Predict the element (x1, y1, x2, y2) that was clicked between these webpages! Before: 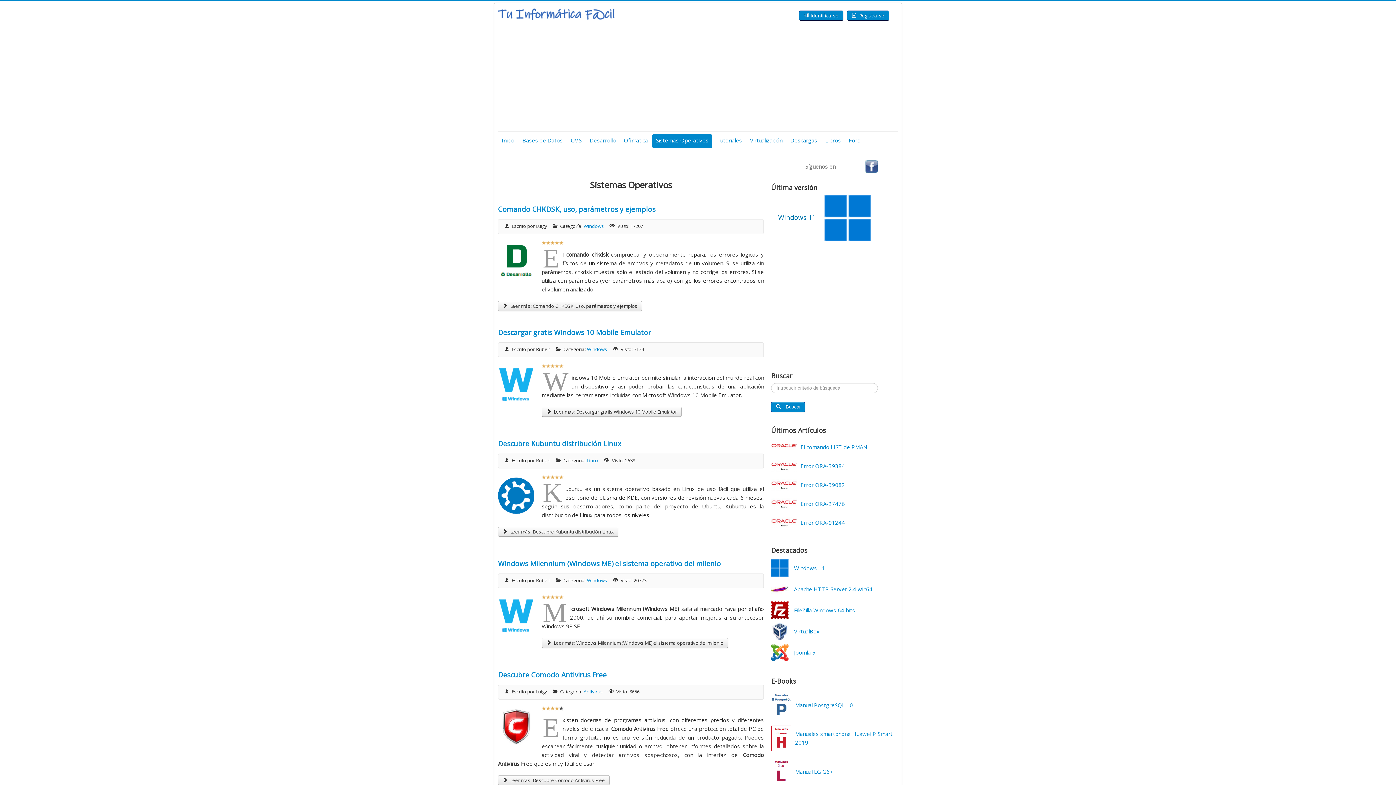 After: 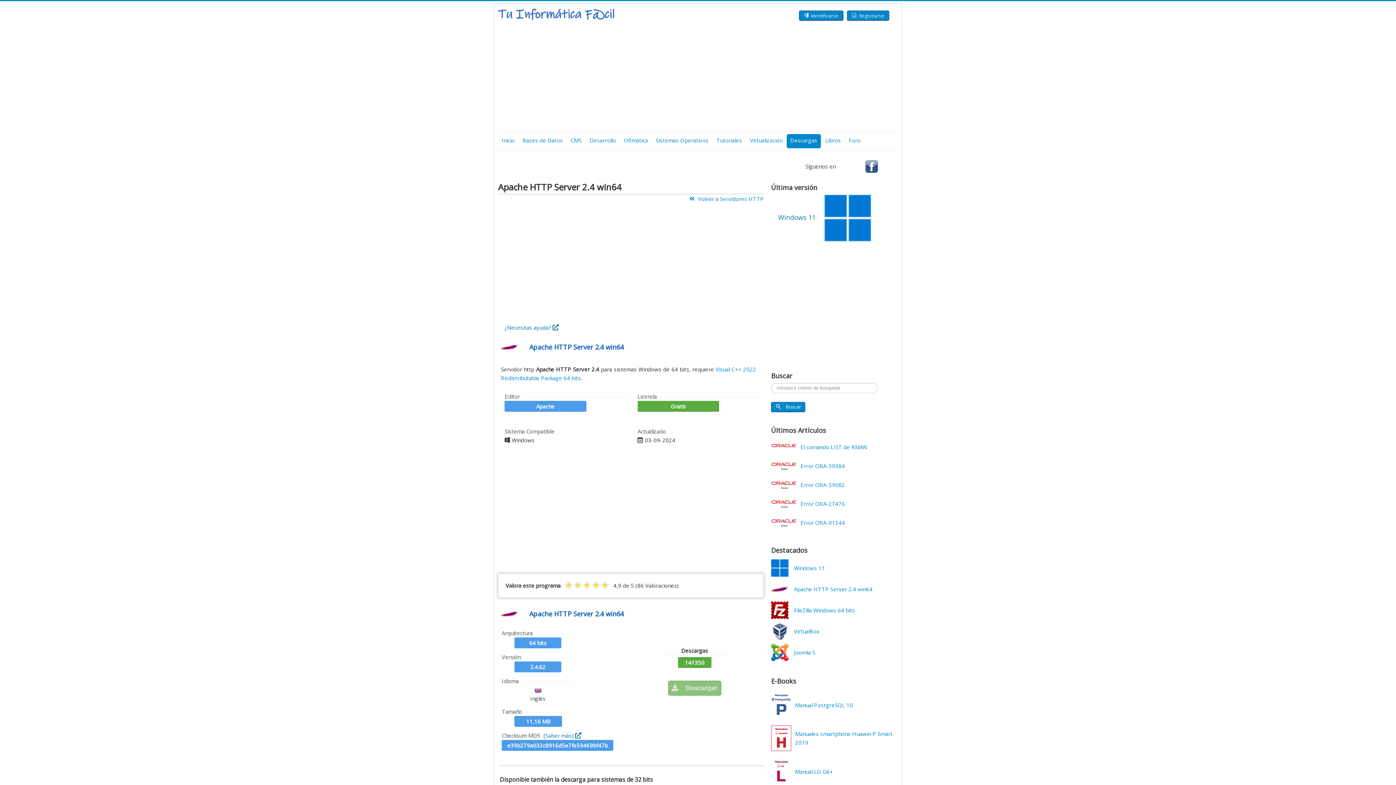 Action: bbox: (771, 585, 788, 592)